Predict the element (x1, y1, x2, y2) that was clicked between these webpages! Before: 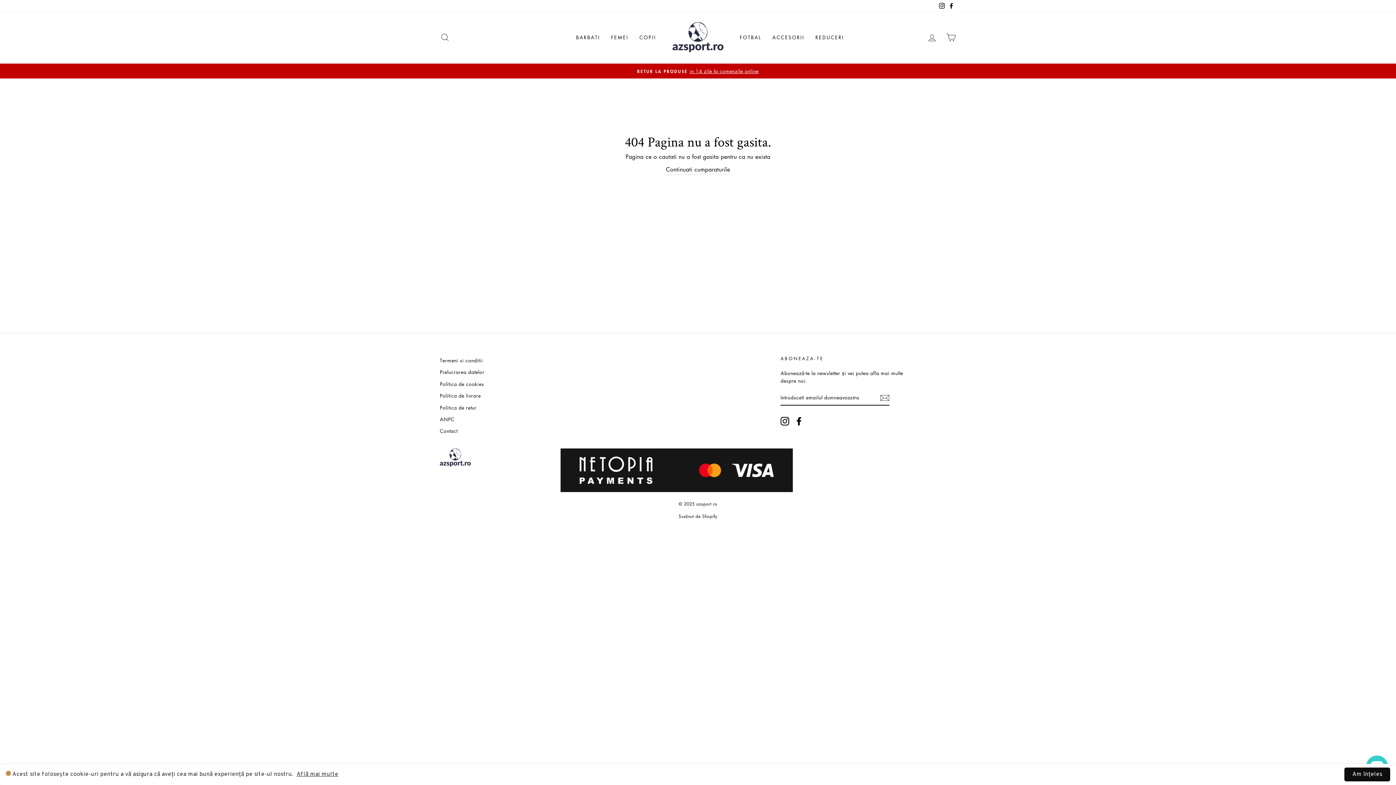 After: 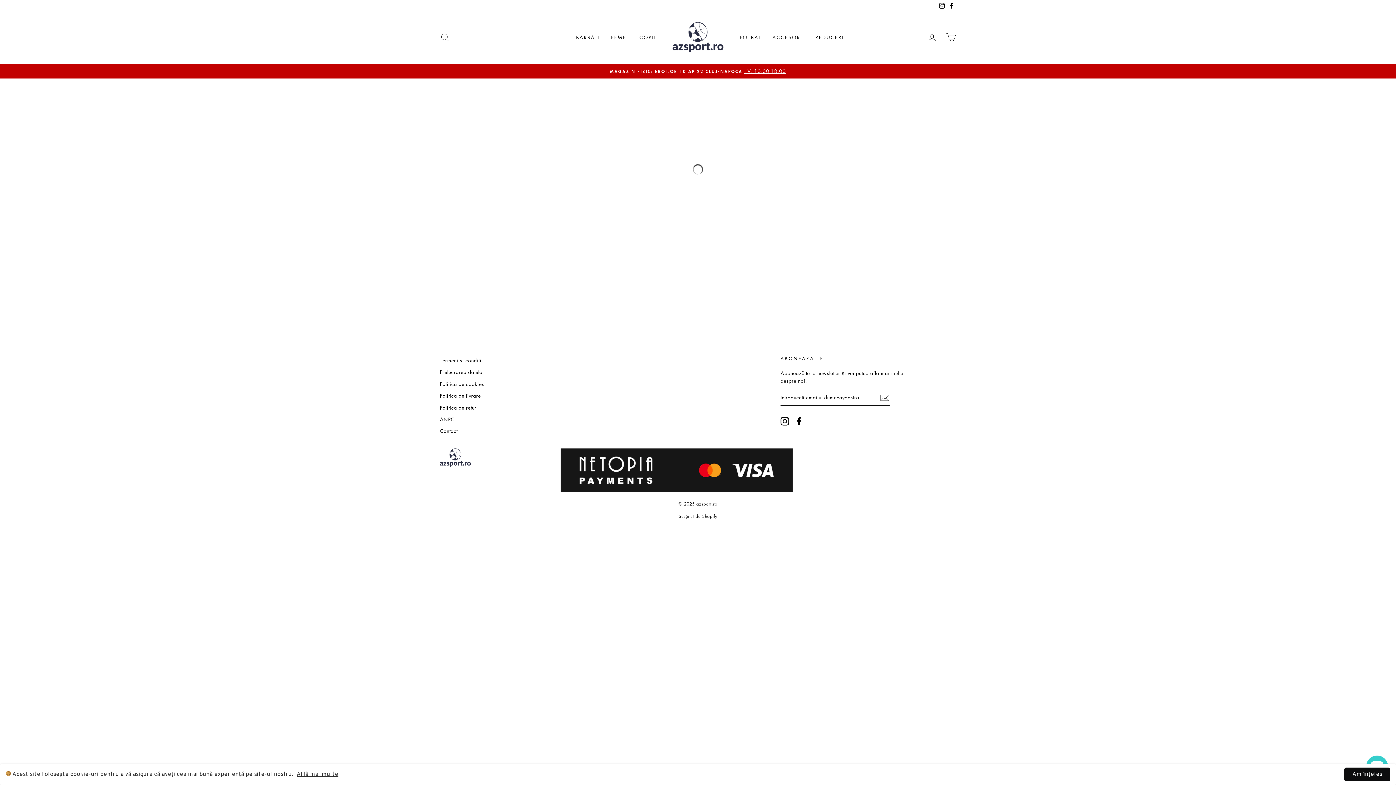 Action: label: MAGAZIN FIZIC: EROILOR 10 AP 22 CLUJ-NAPOCAL-V: 10:00-18:00 bbox: (441, 67, 954, 74)